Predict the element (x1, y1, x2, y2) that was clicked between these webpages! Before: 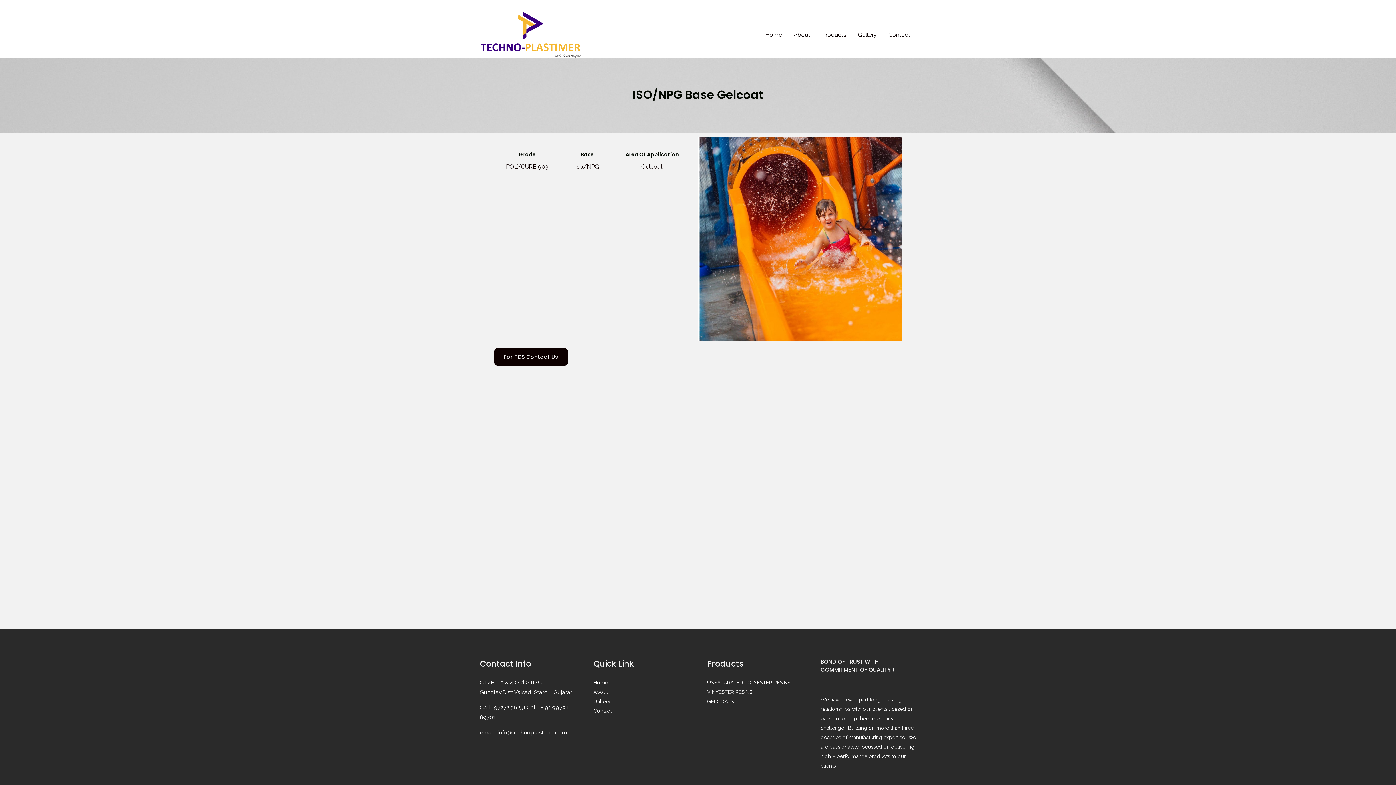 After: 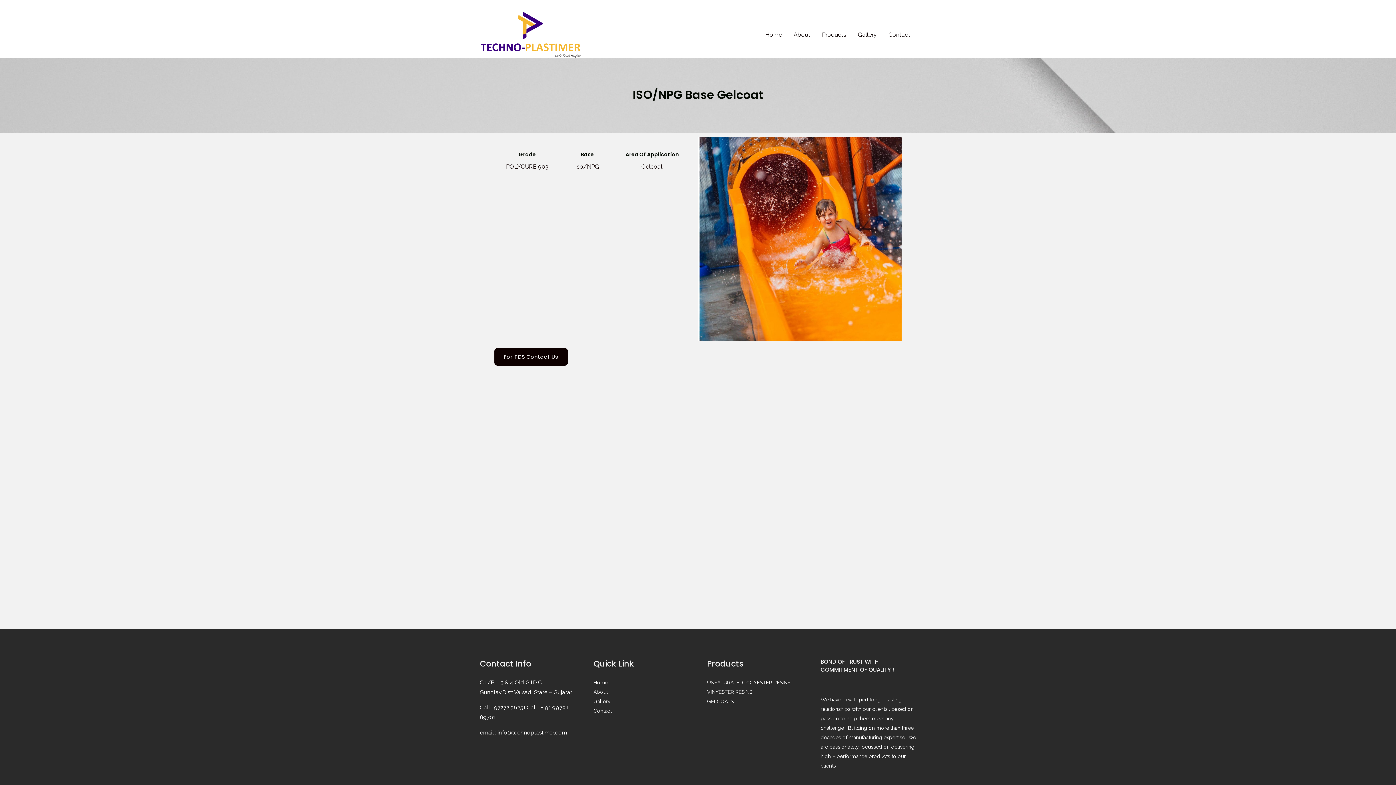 Action: bbox: (497, 729, 566, 736) label: info@technoplastimer.com